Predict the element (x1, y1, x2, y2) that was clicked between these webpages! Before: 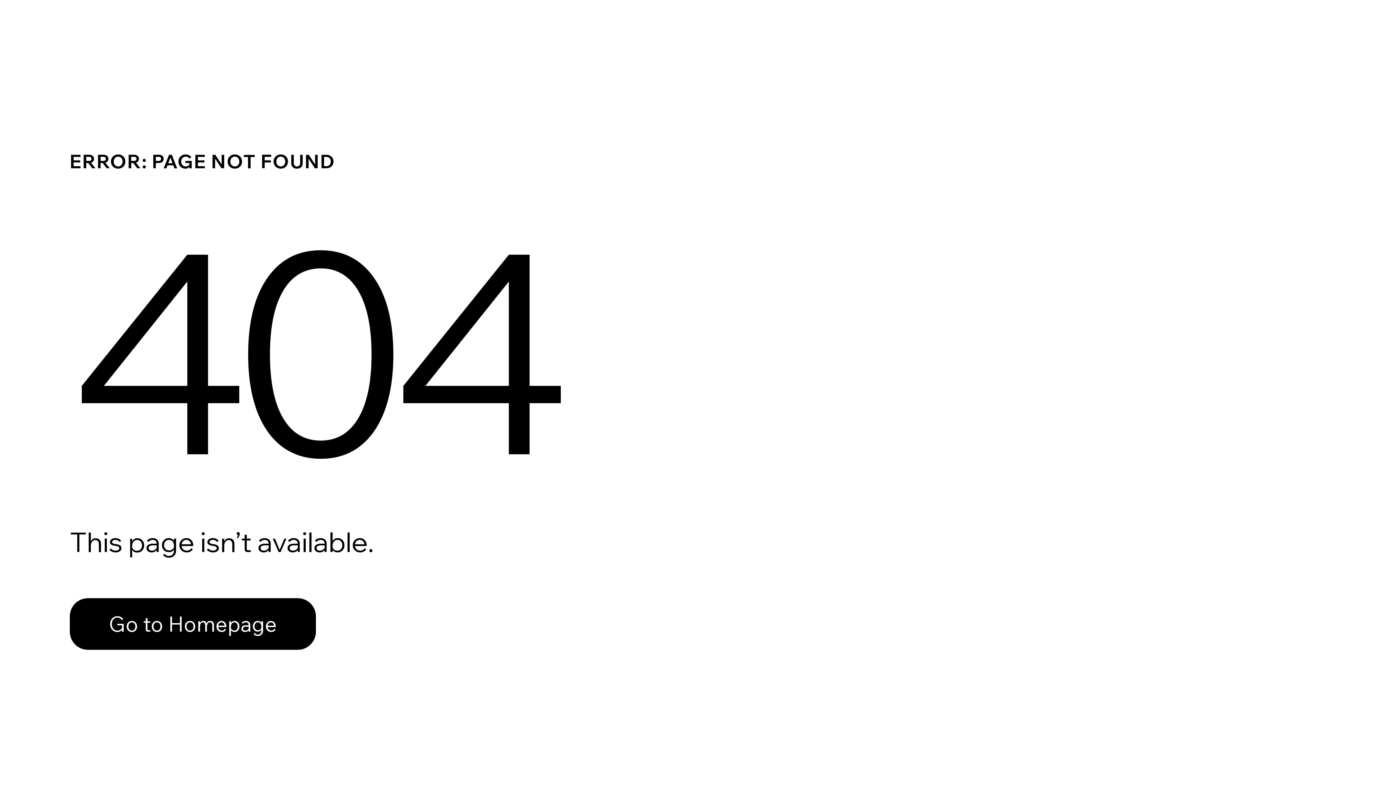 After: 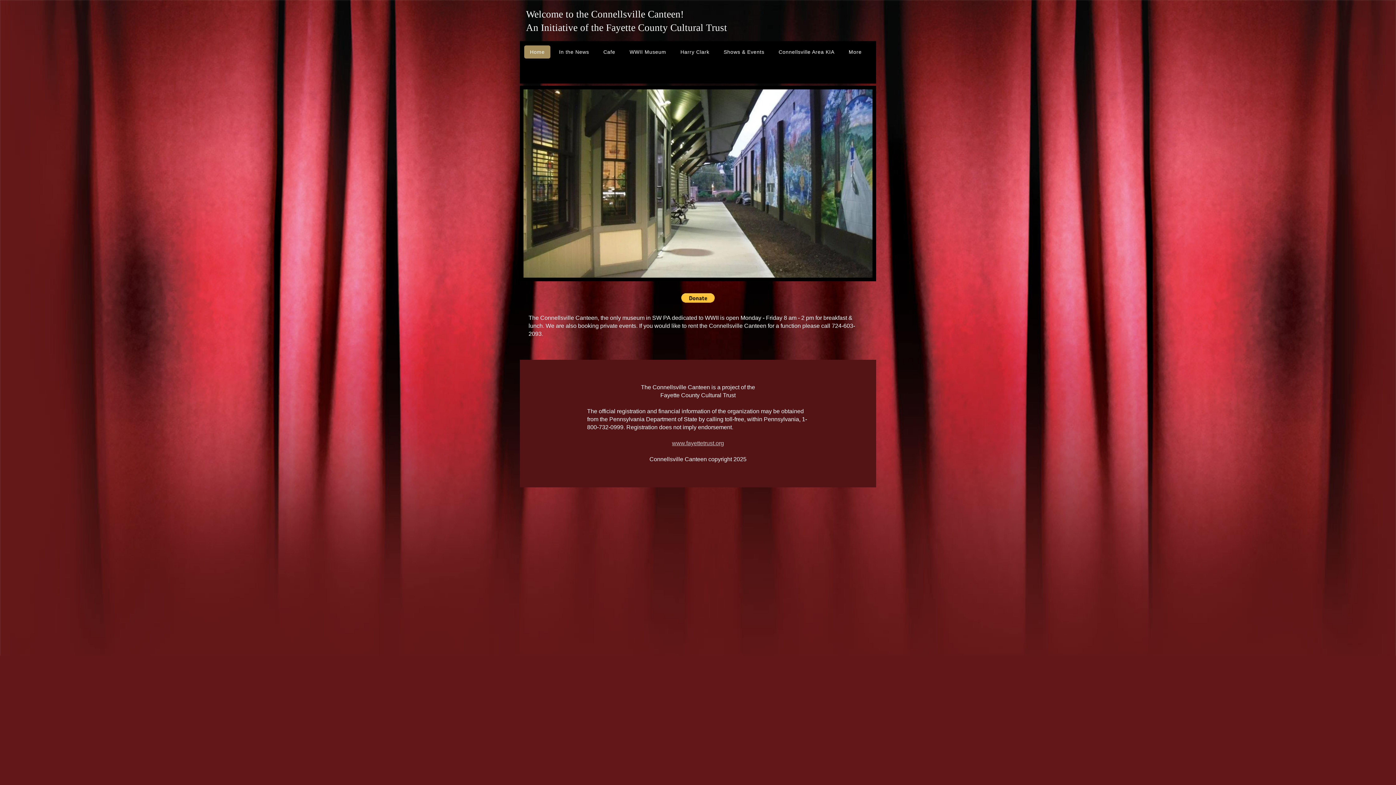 Action: bbox: (69, 598, 316, 650) label: Go to Homepage